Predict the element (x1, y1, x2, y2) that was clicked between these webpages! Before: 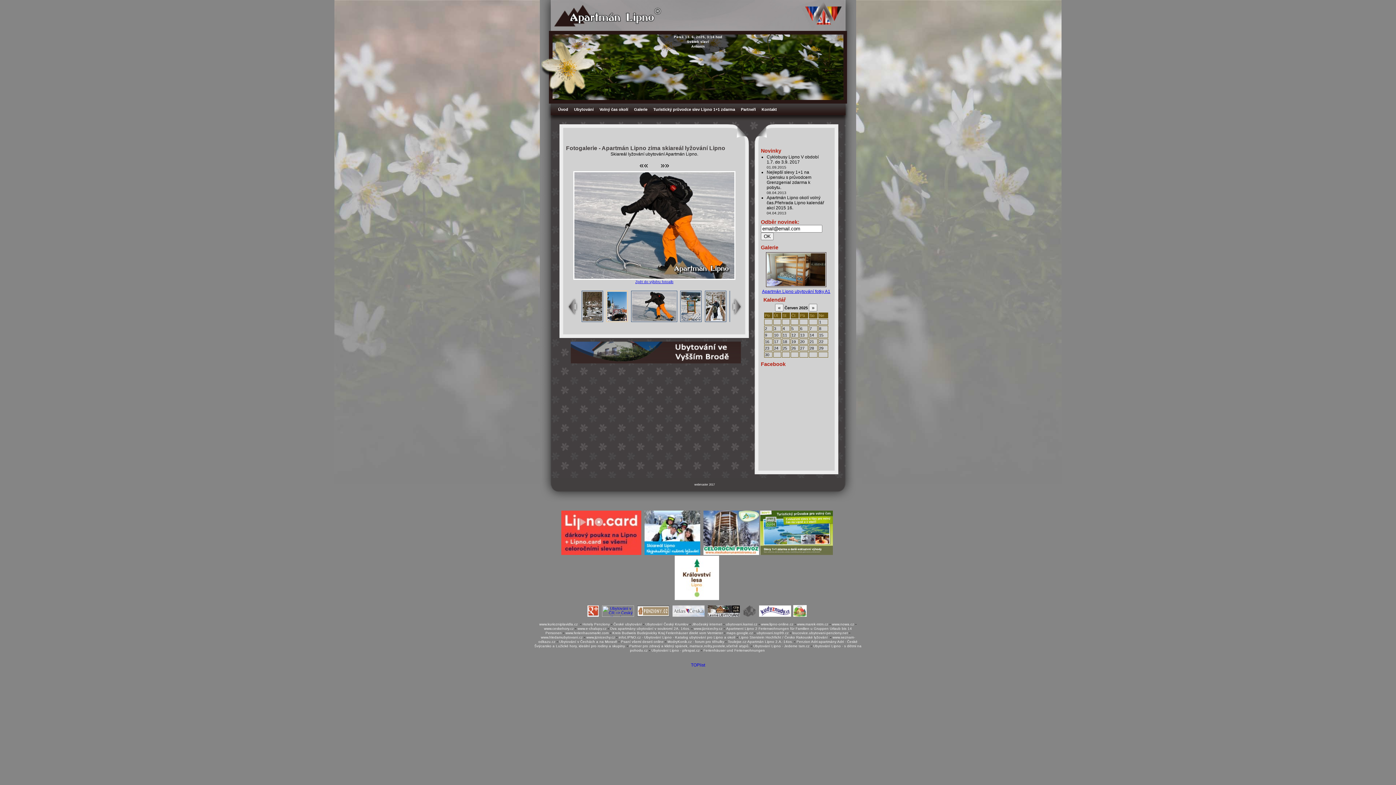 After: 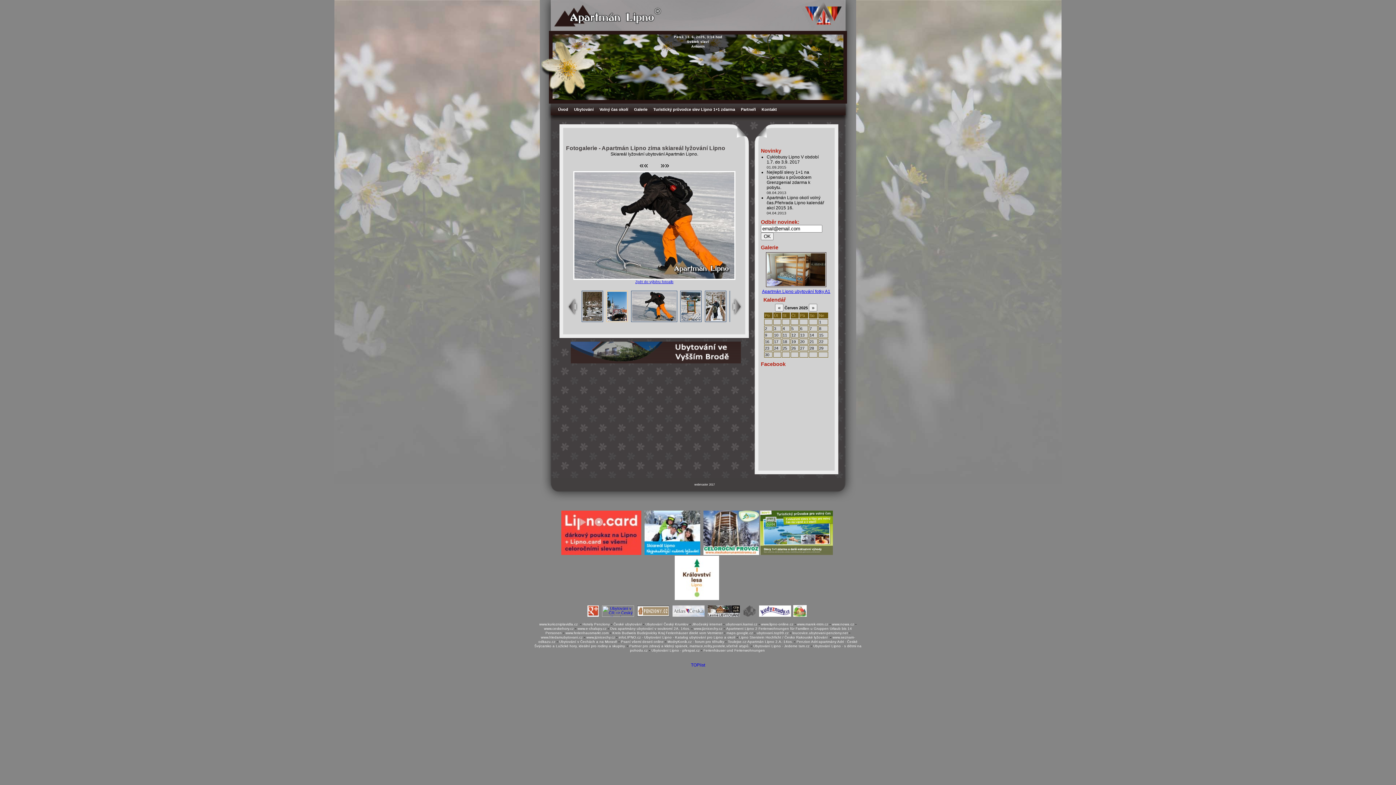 Action: label: Ferienhäuser und Ferienwohnungen bbox: (703, 648, 765, 652)